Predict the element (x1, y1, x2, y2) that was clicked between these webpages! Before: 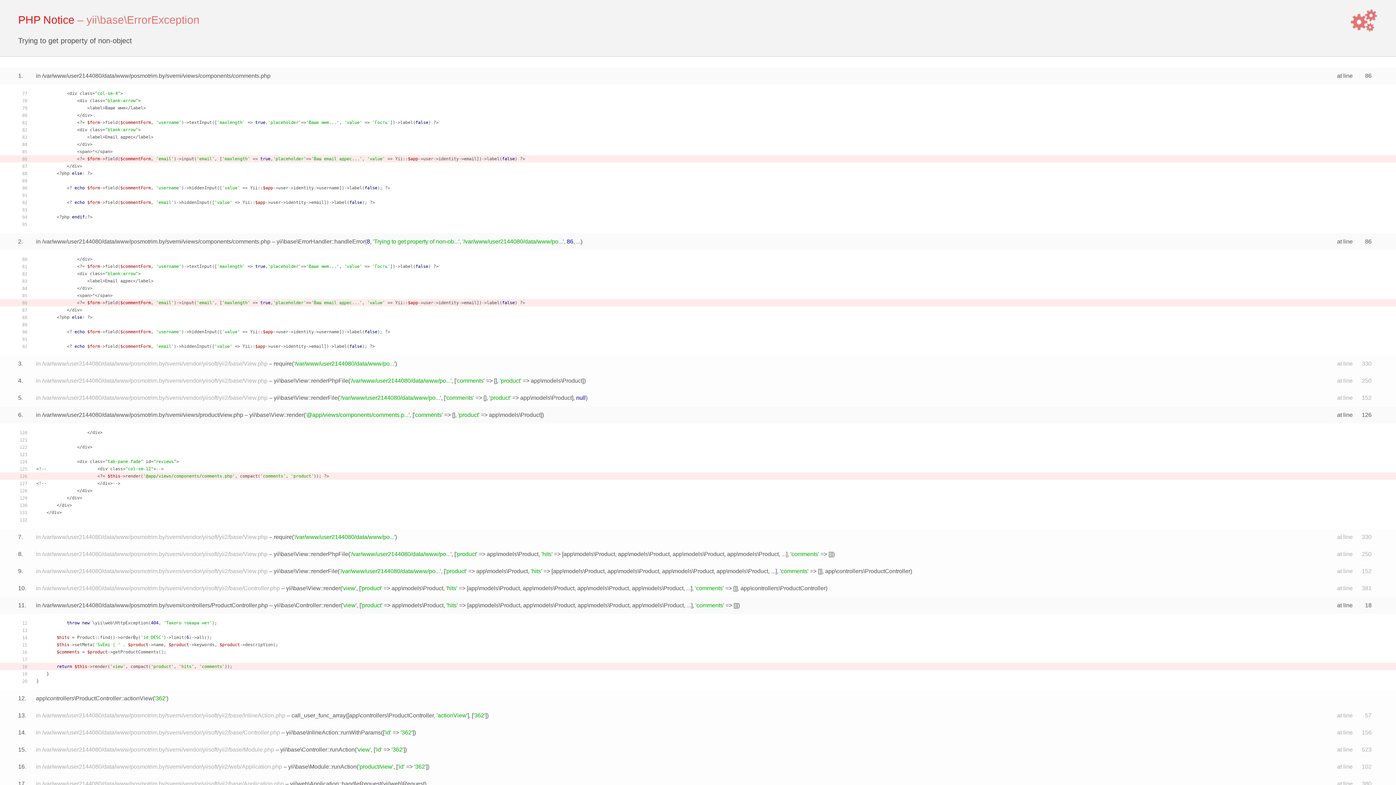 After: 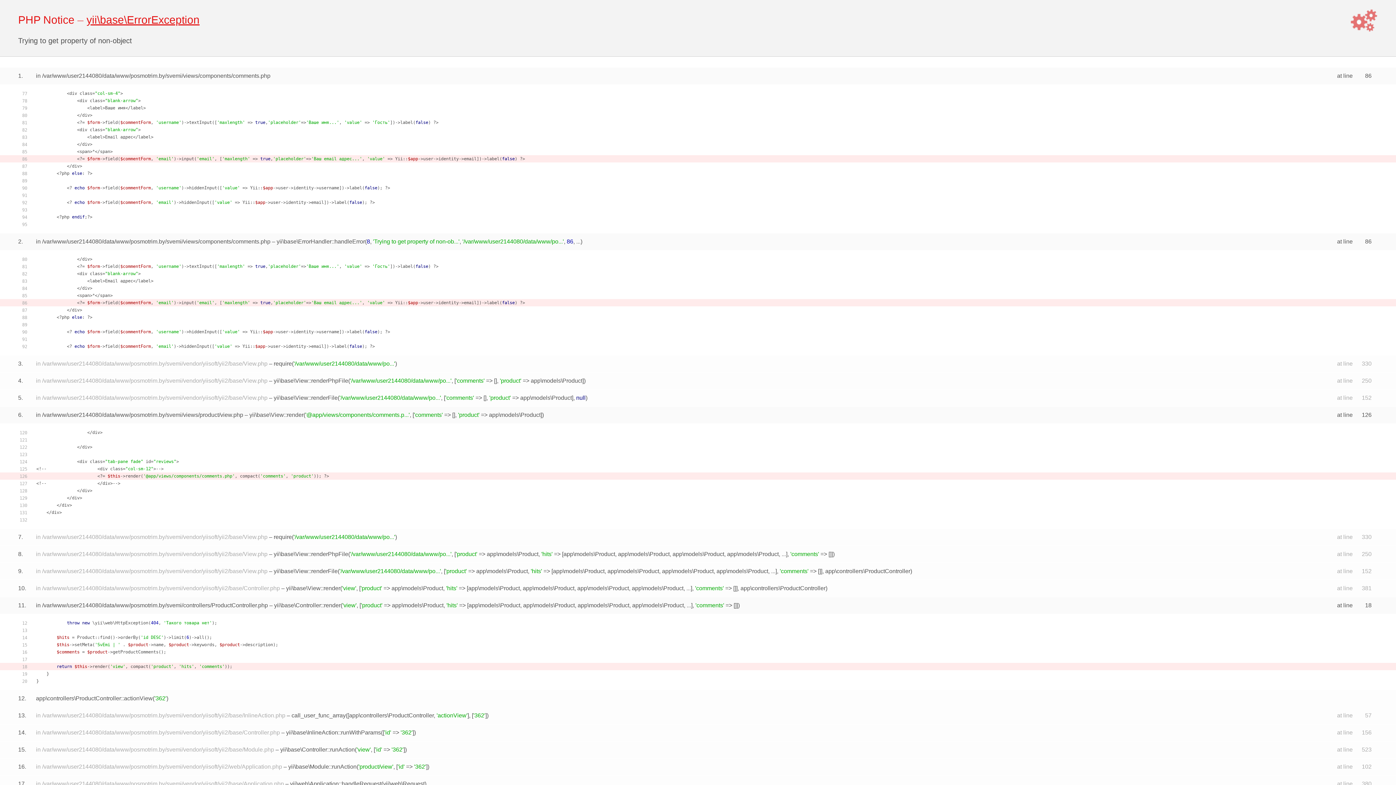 Action: label: yii\base\ErrorException bbox: (86, 13, 199, 25)